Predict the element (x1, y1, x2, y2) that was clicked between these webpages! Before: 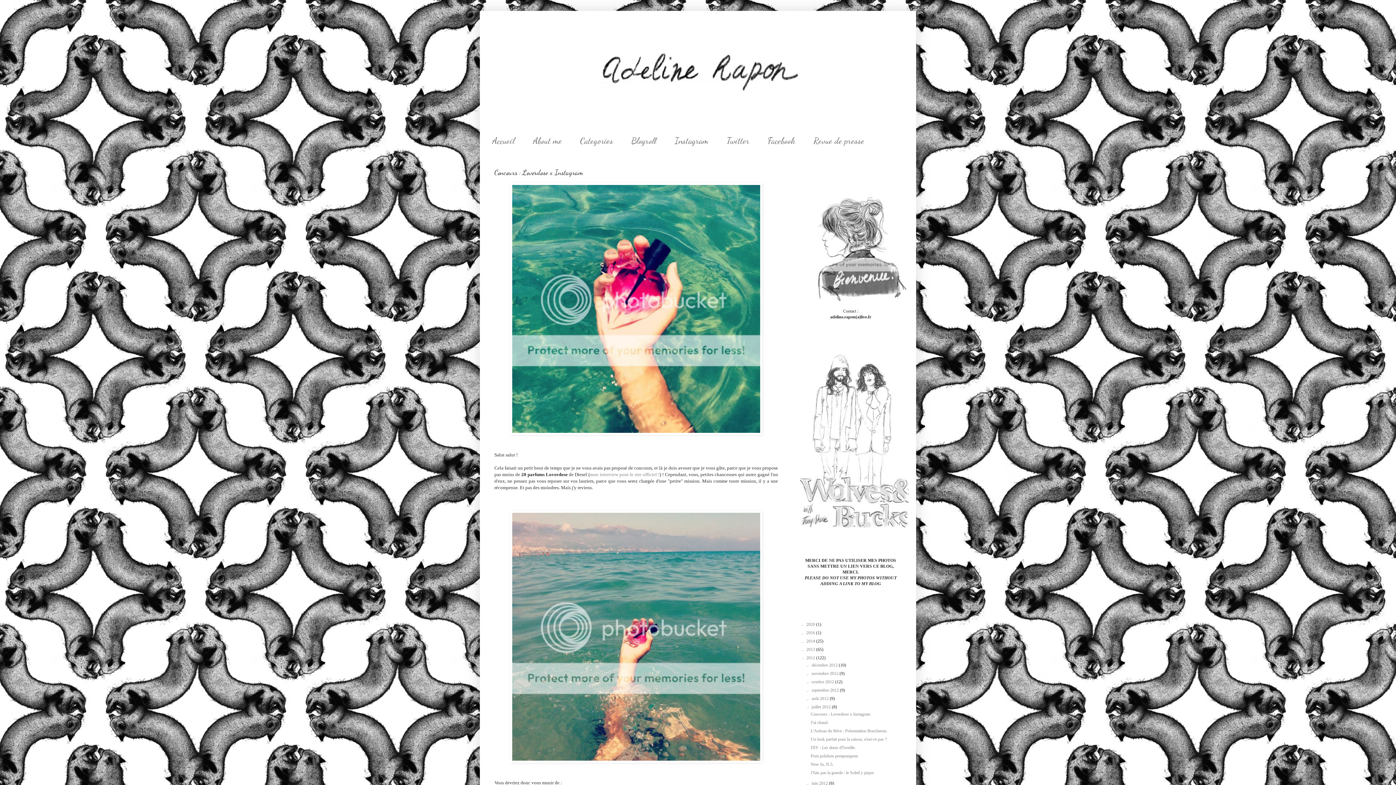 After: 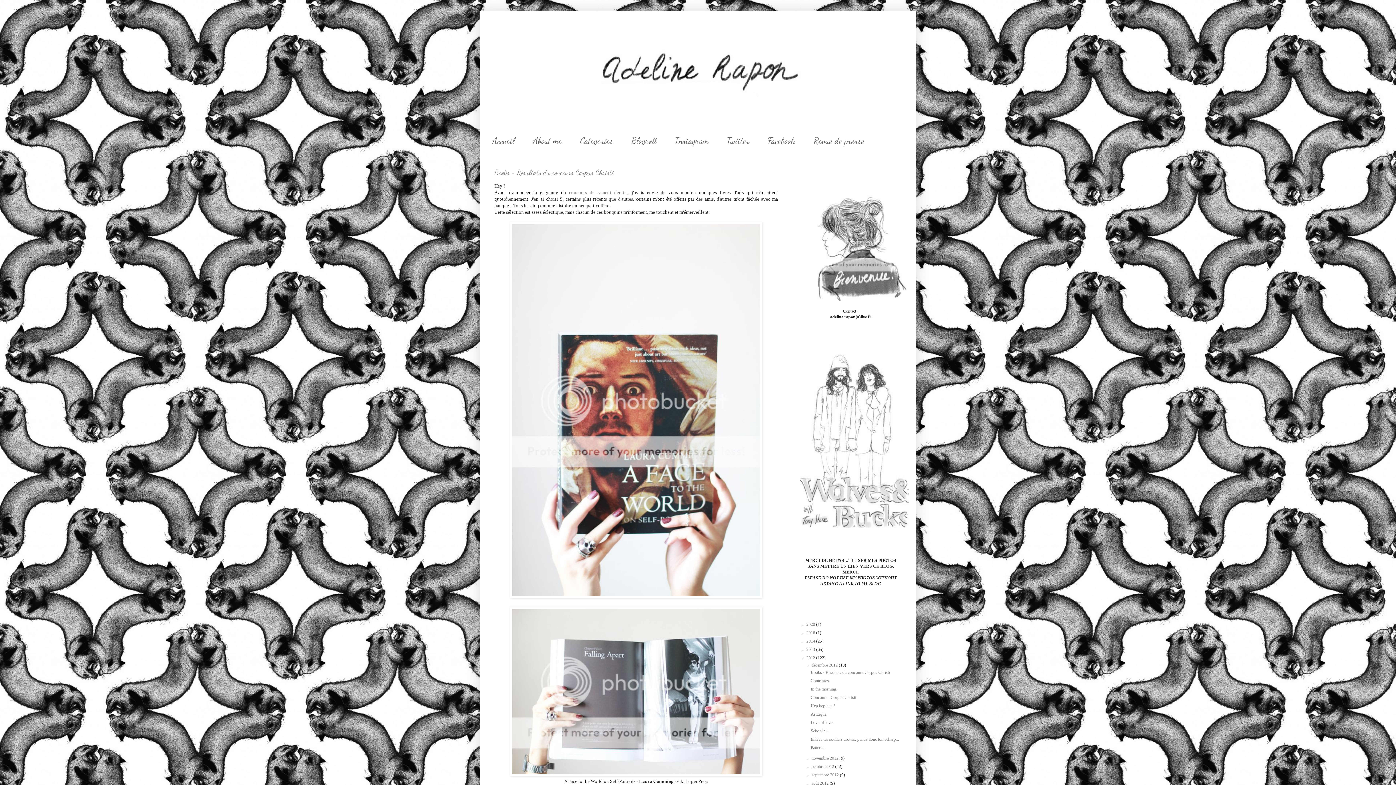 Action: label: décembre 2012  bbox: (811, 662, 839, 667)